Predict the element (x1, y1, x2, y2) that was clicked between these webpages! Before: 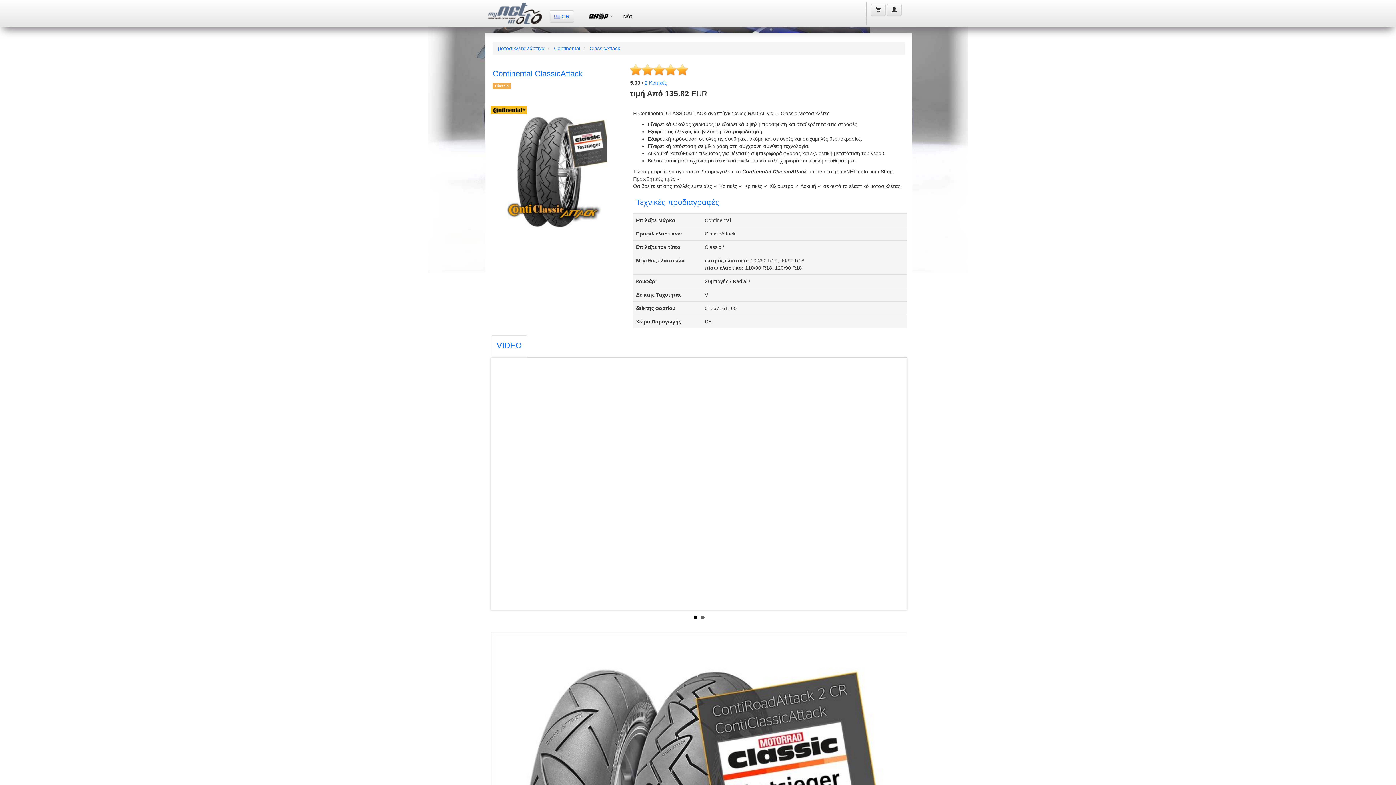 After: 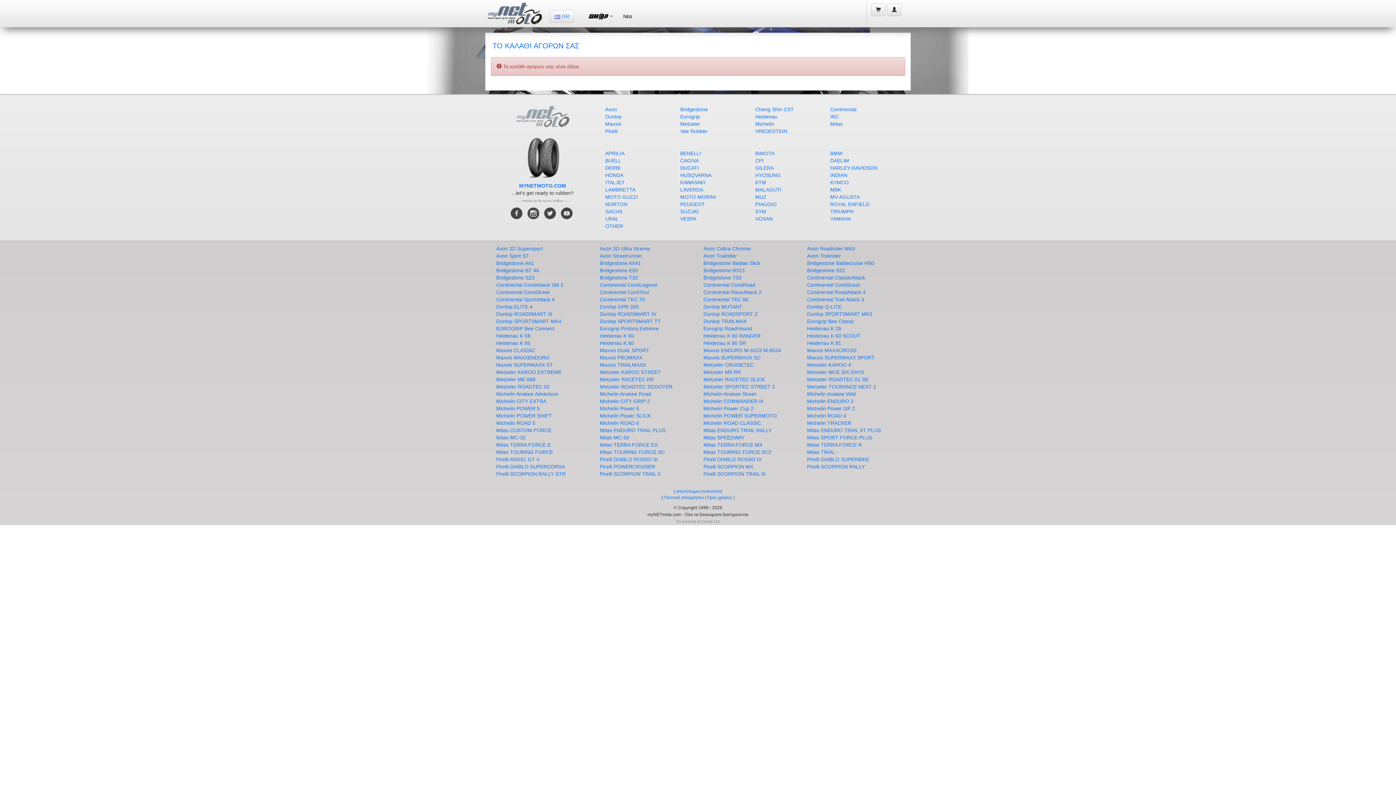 Action: bbox: (871, 3, 885, 16)